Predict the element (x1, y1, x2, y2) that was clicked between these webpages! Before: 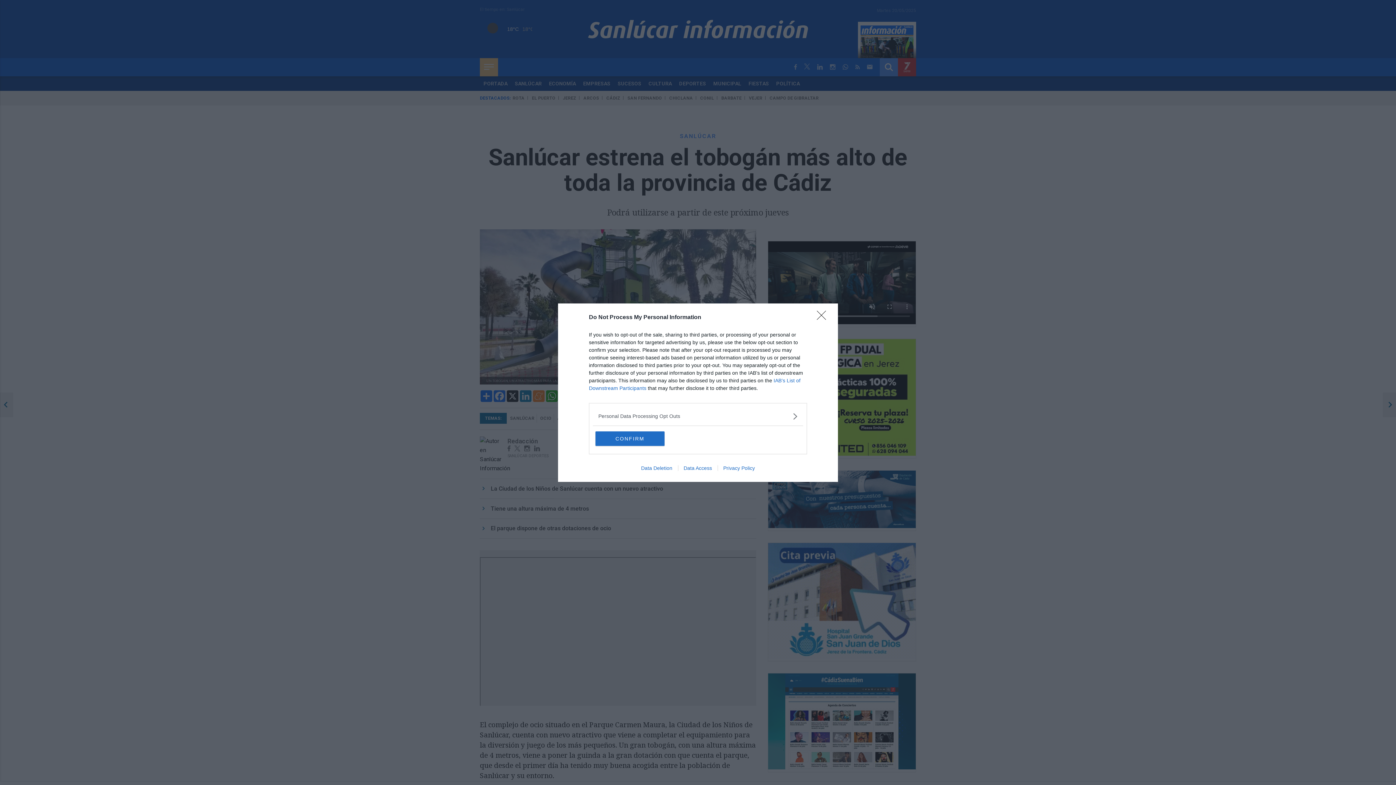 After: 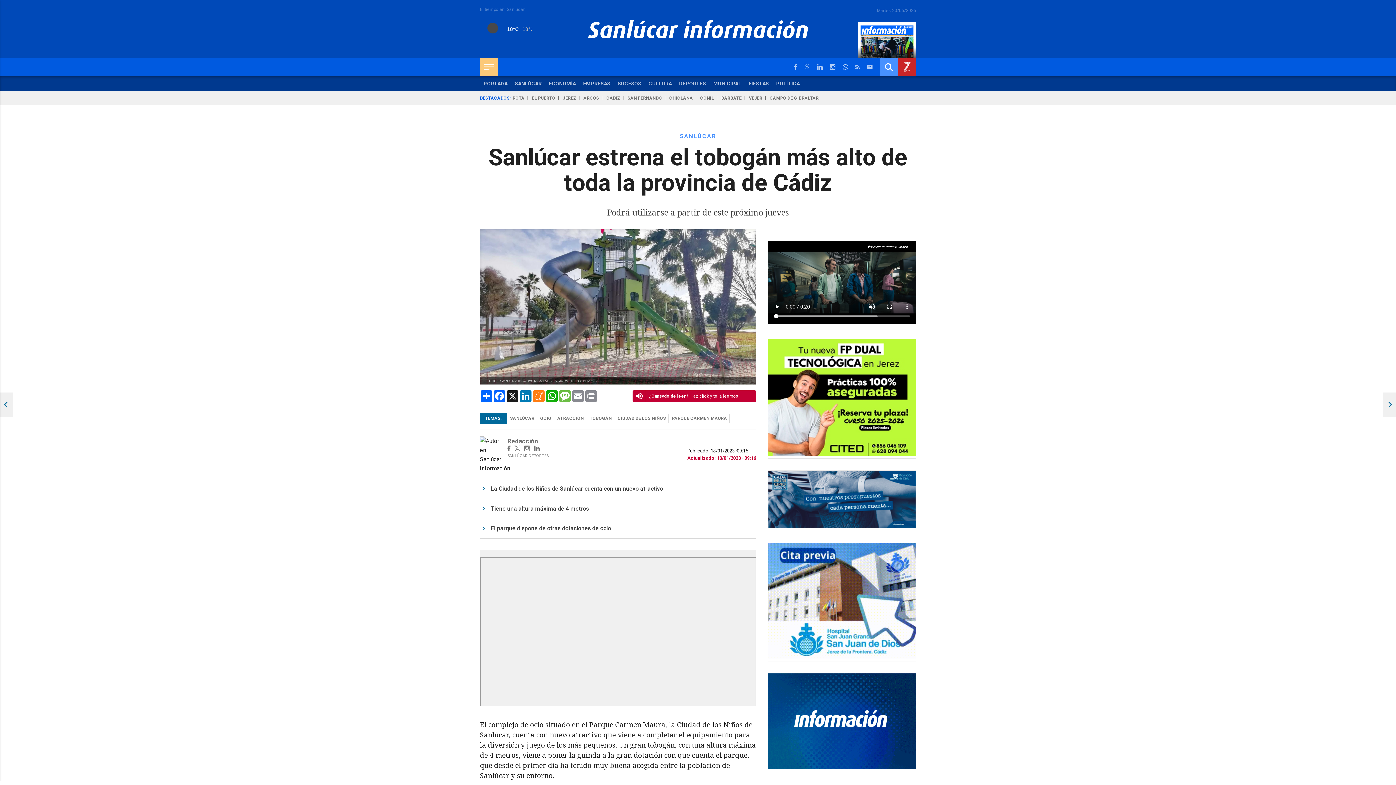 Action: label: Close bbox: (817, 310, 830, 324)